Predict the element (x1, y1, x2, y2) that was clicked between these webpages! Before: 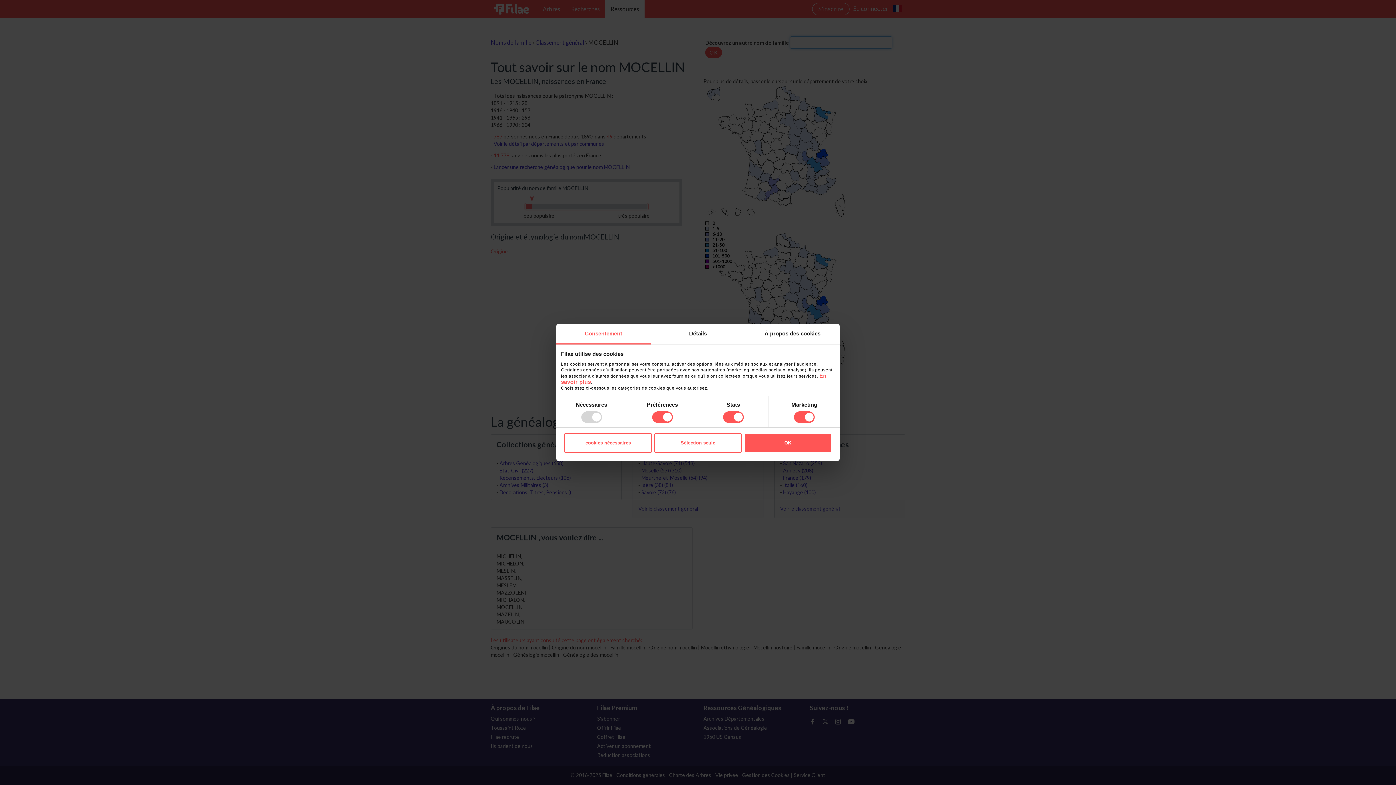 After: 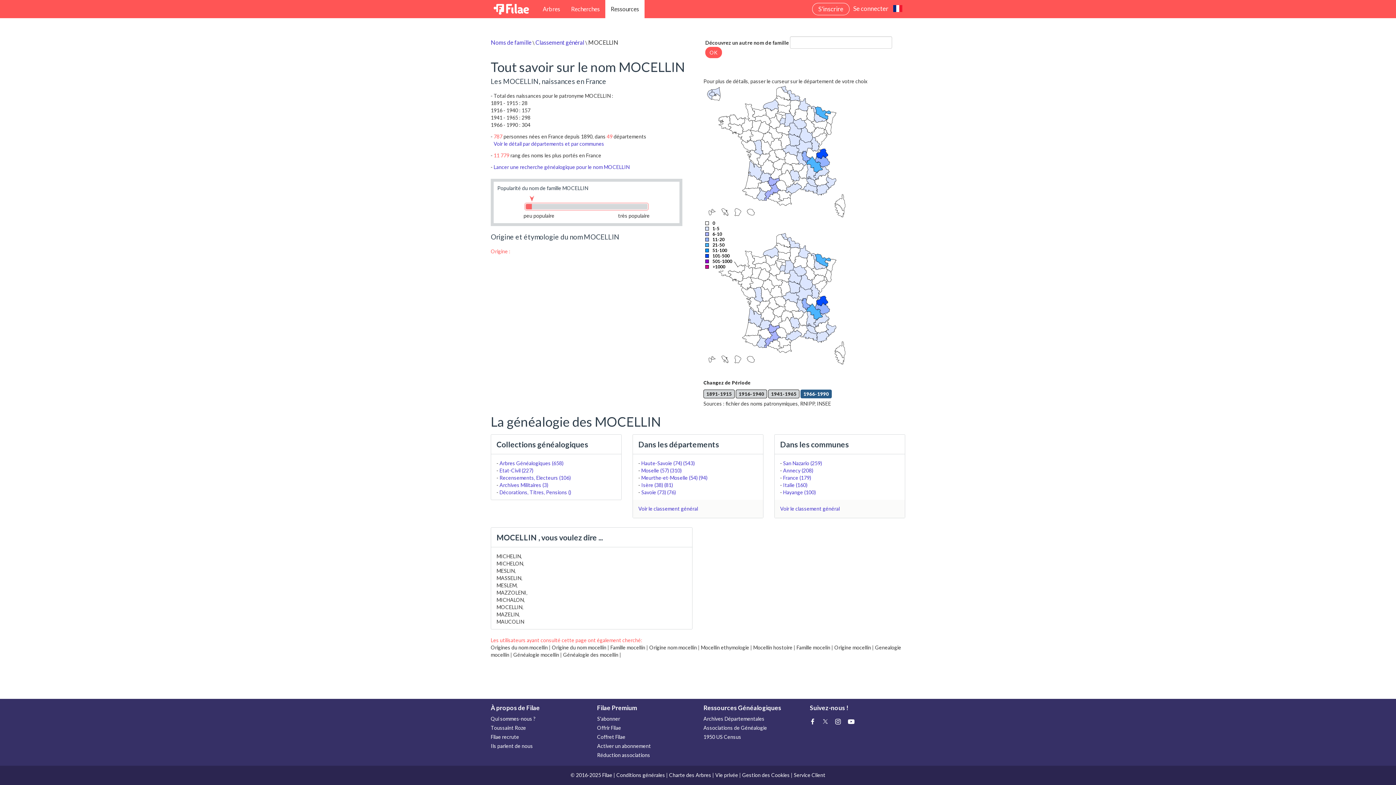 Action: label: Sélection seule bbox: (654, 433, 741, 452)